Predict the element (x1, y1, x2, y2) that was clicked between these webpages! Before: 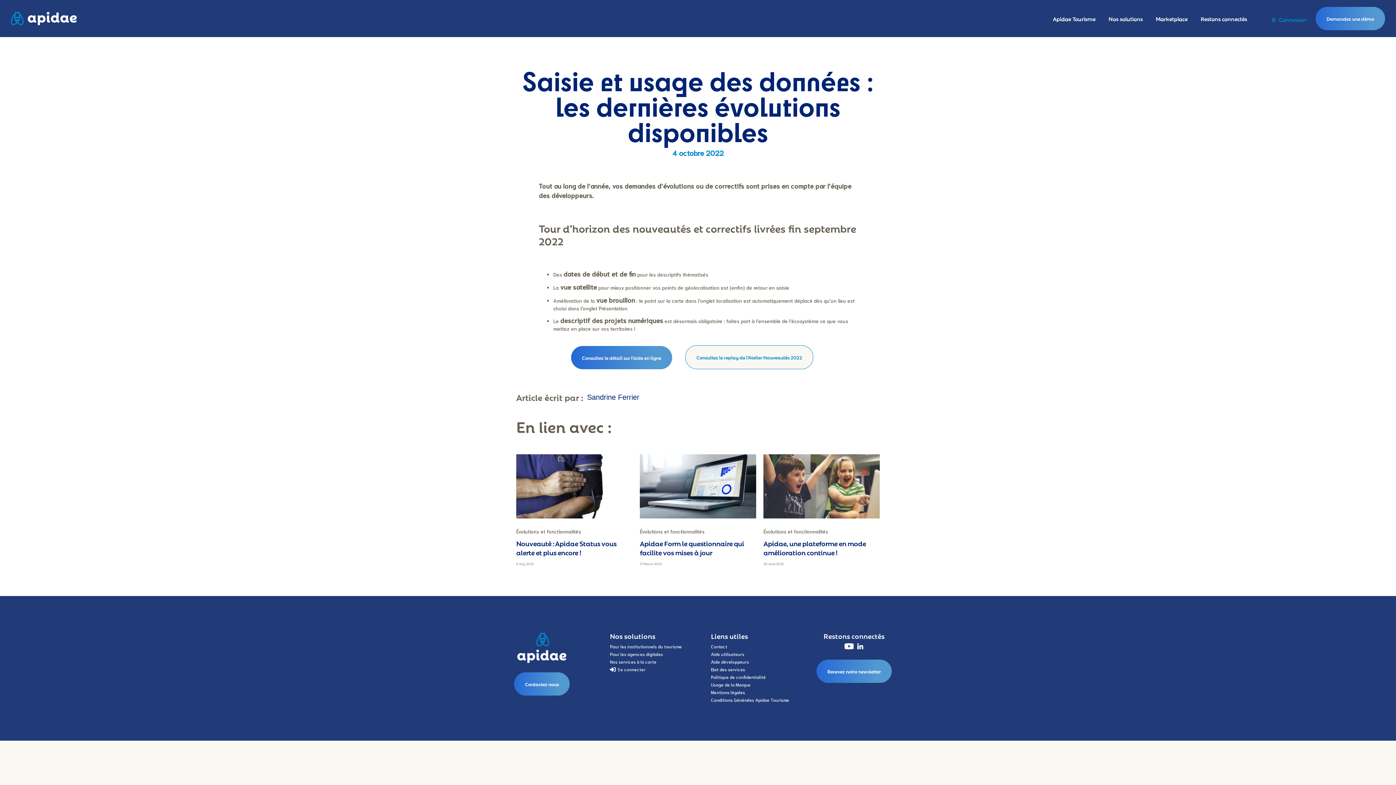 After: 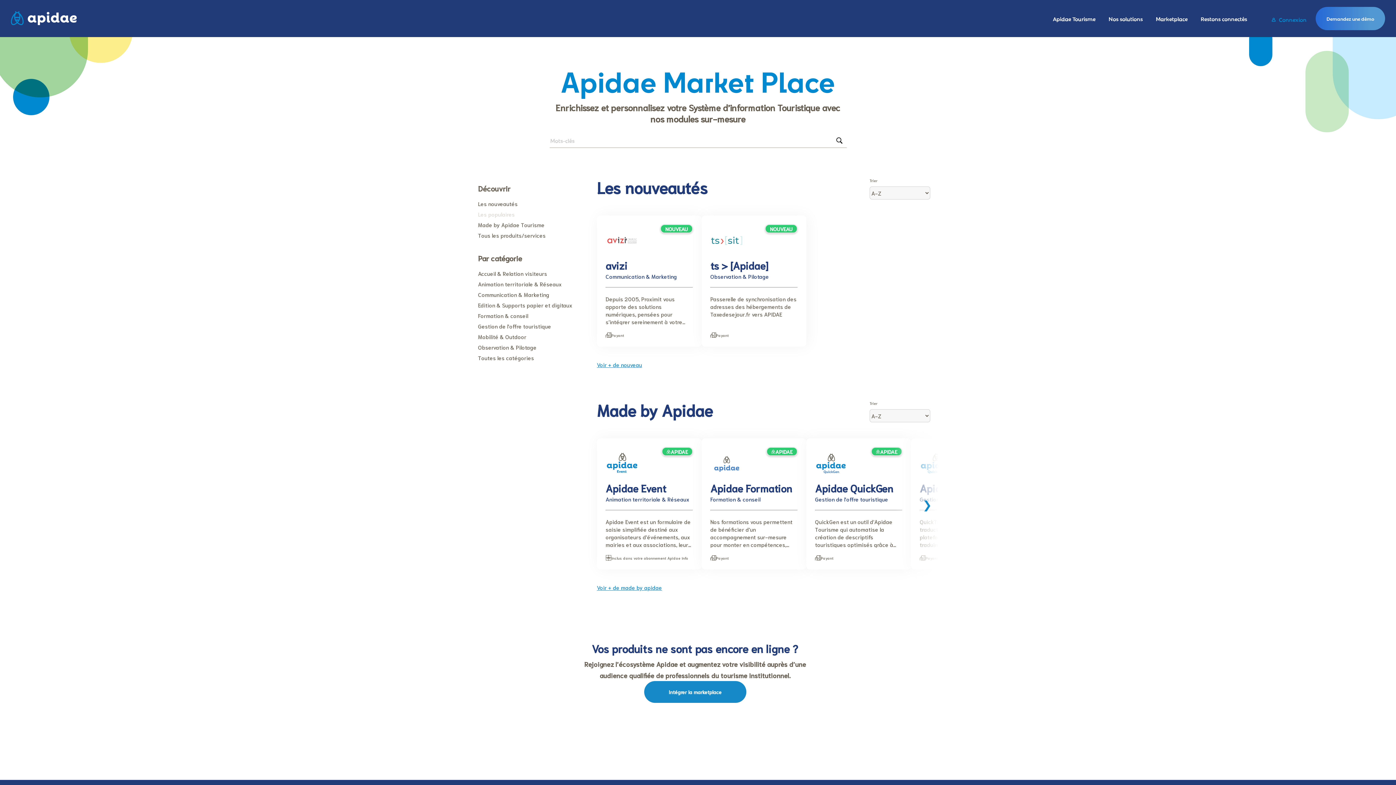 Action: bbox: (1156, 0, 1187, 37) label: Marketplace